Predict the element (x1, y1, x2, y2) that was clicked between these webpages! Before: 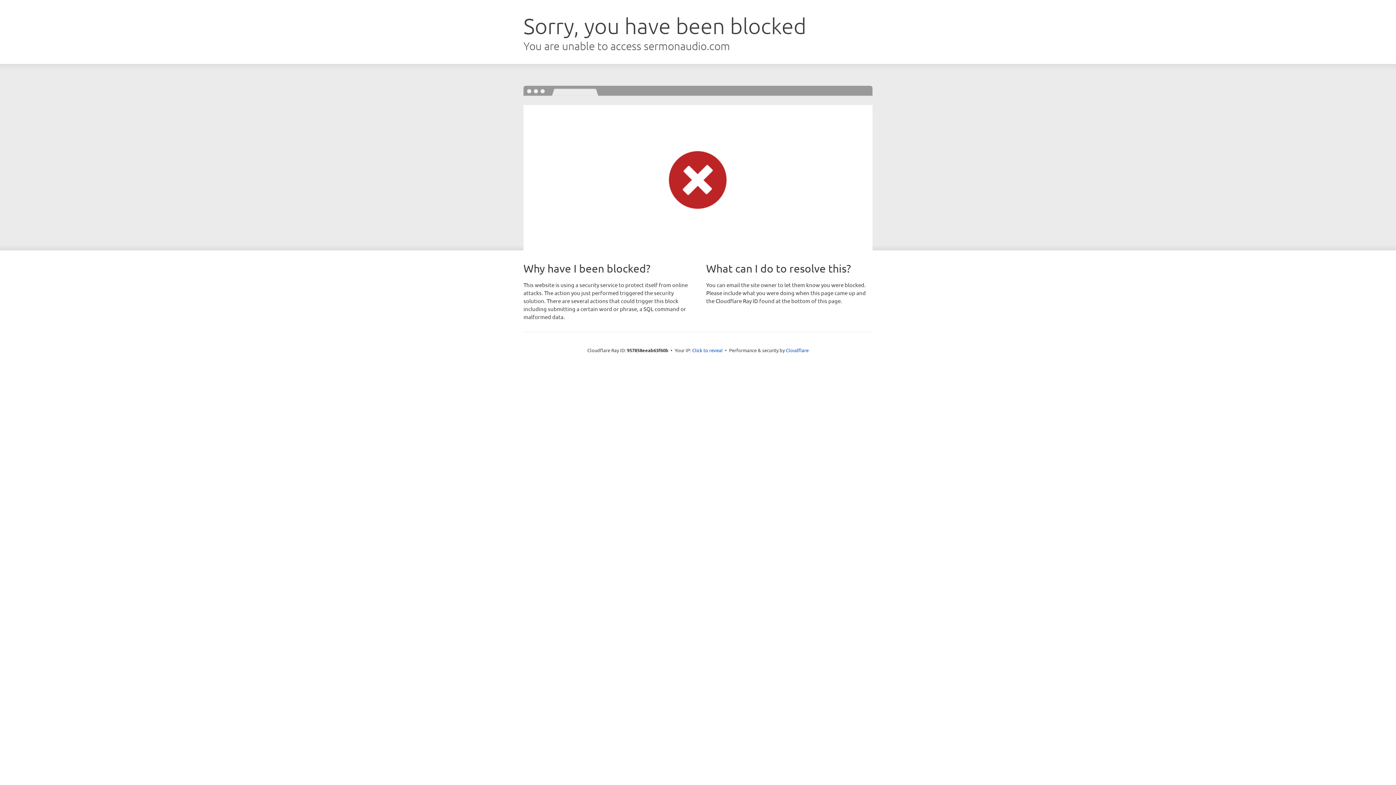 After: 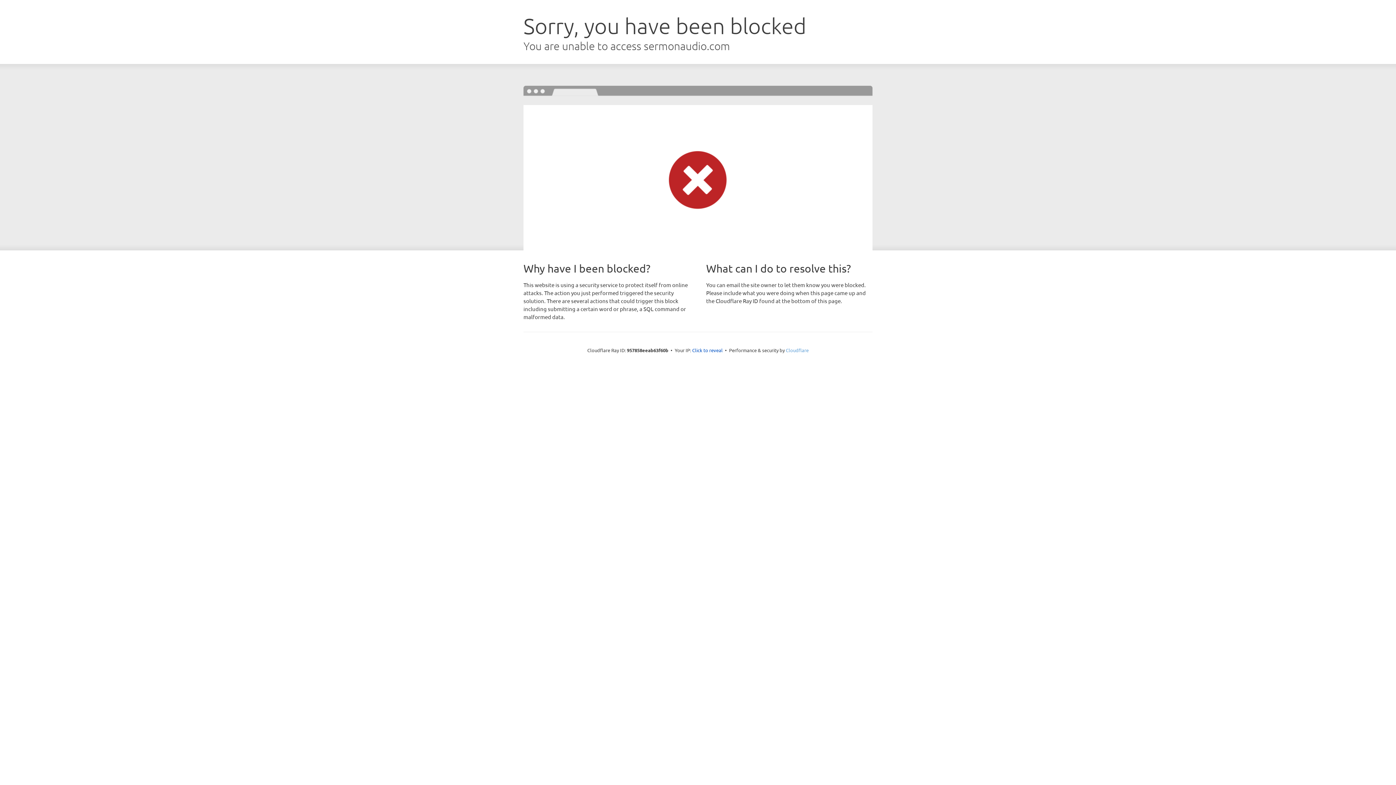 Action: label: Cloudflare bbox: (786, 347, 808, 353)